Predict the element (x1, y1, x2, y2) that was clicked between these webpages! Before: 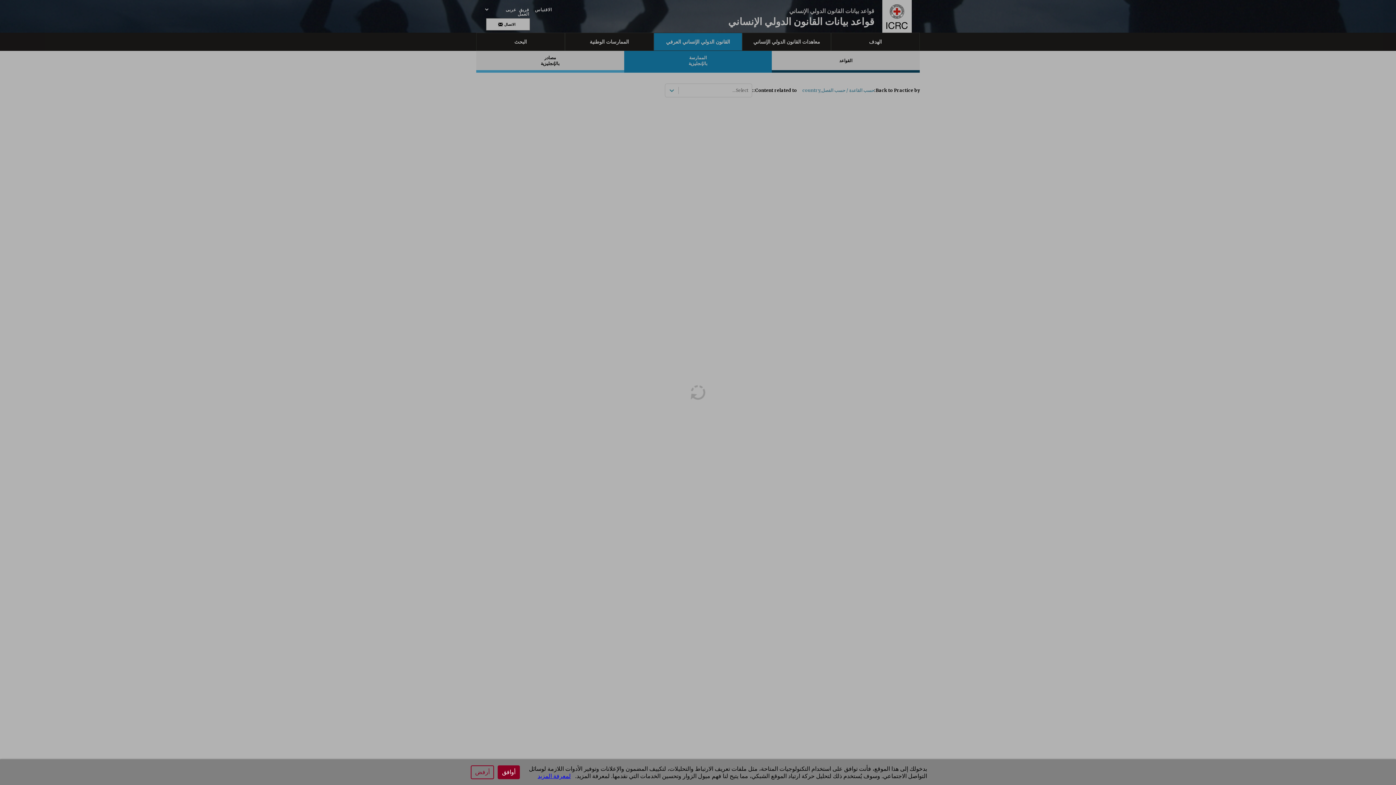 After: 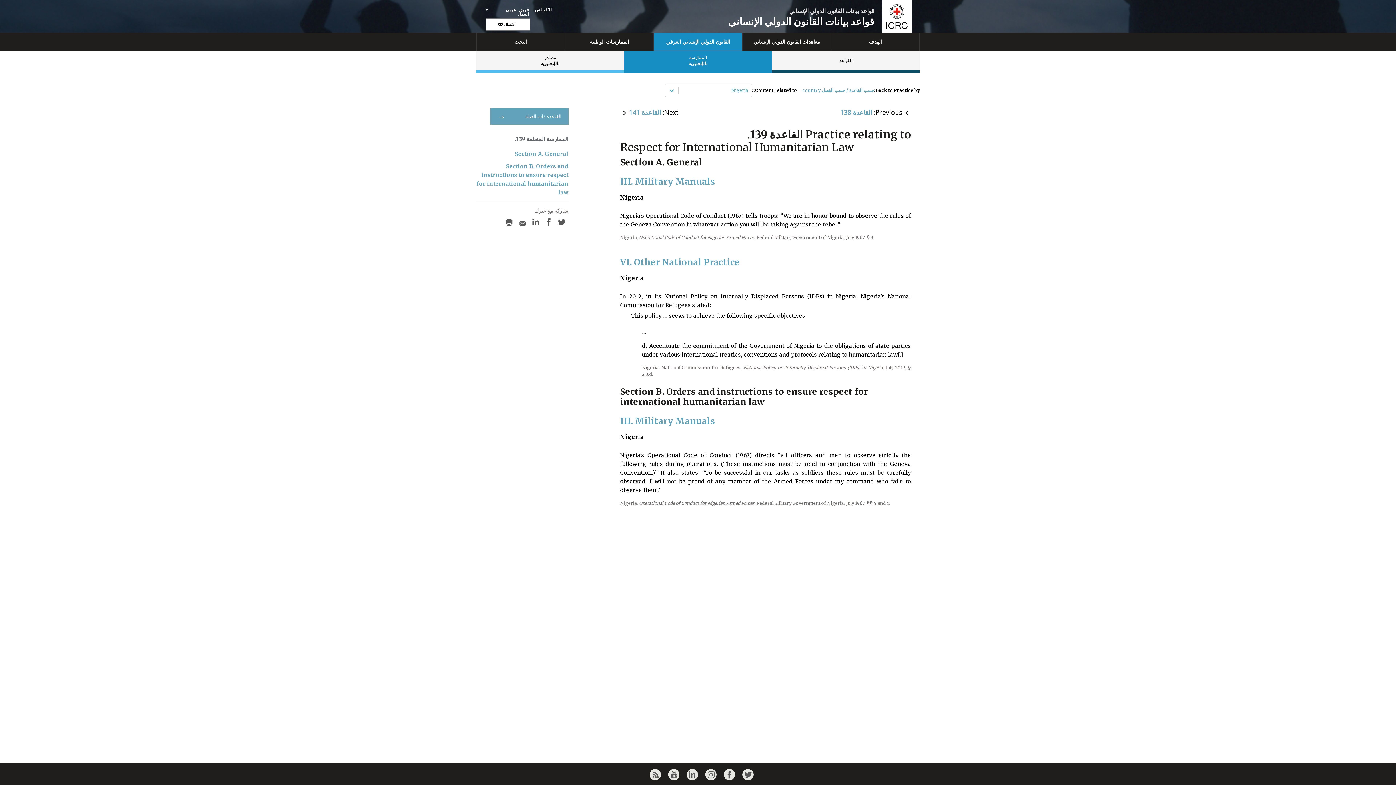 Action: bbox: (470, 765, 494, 779) label: أرفض